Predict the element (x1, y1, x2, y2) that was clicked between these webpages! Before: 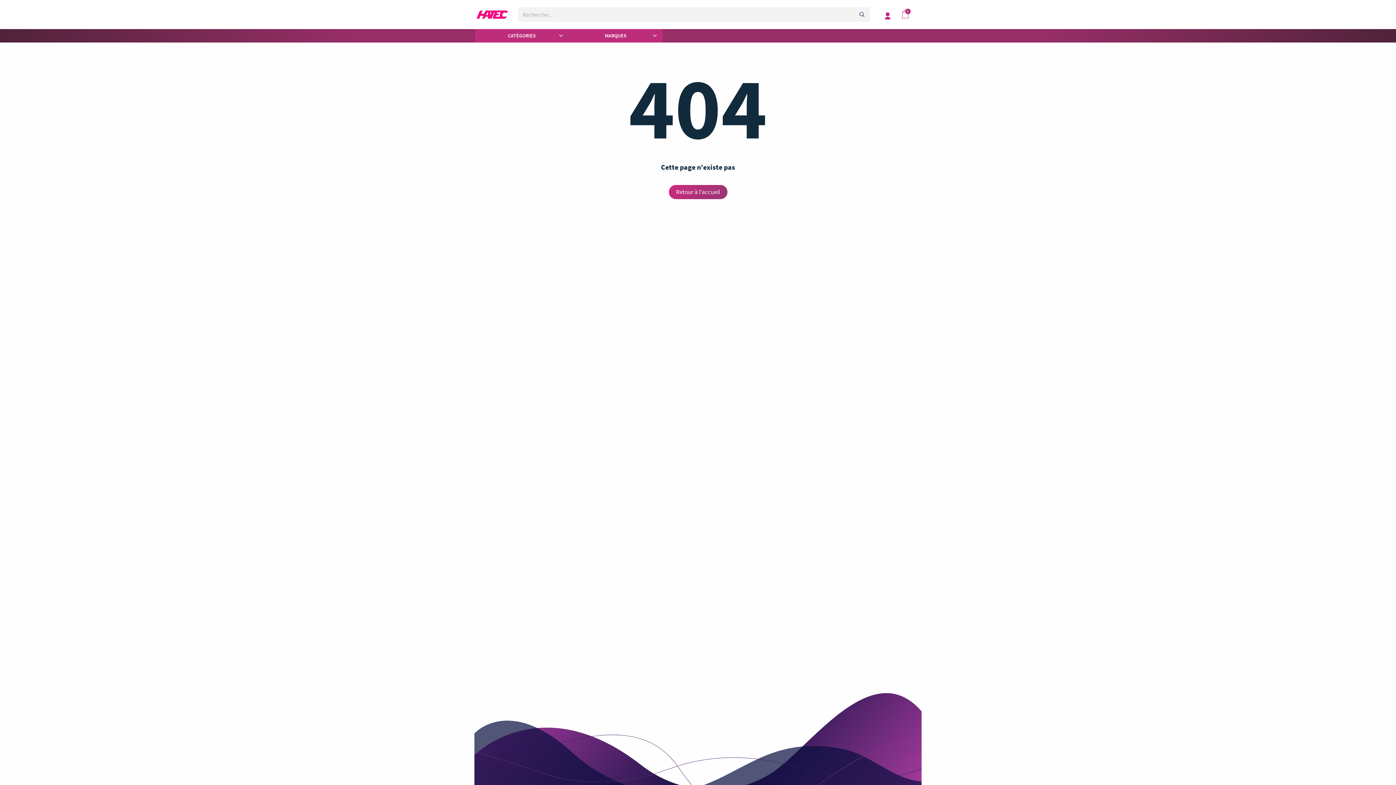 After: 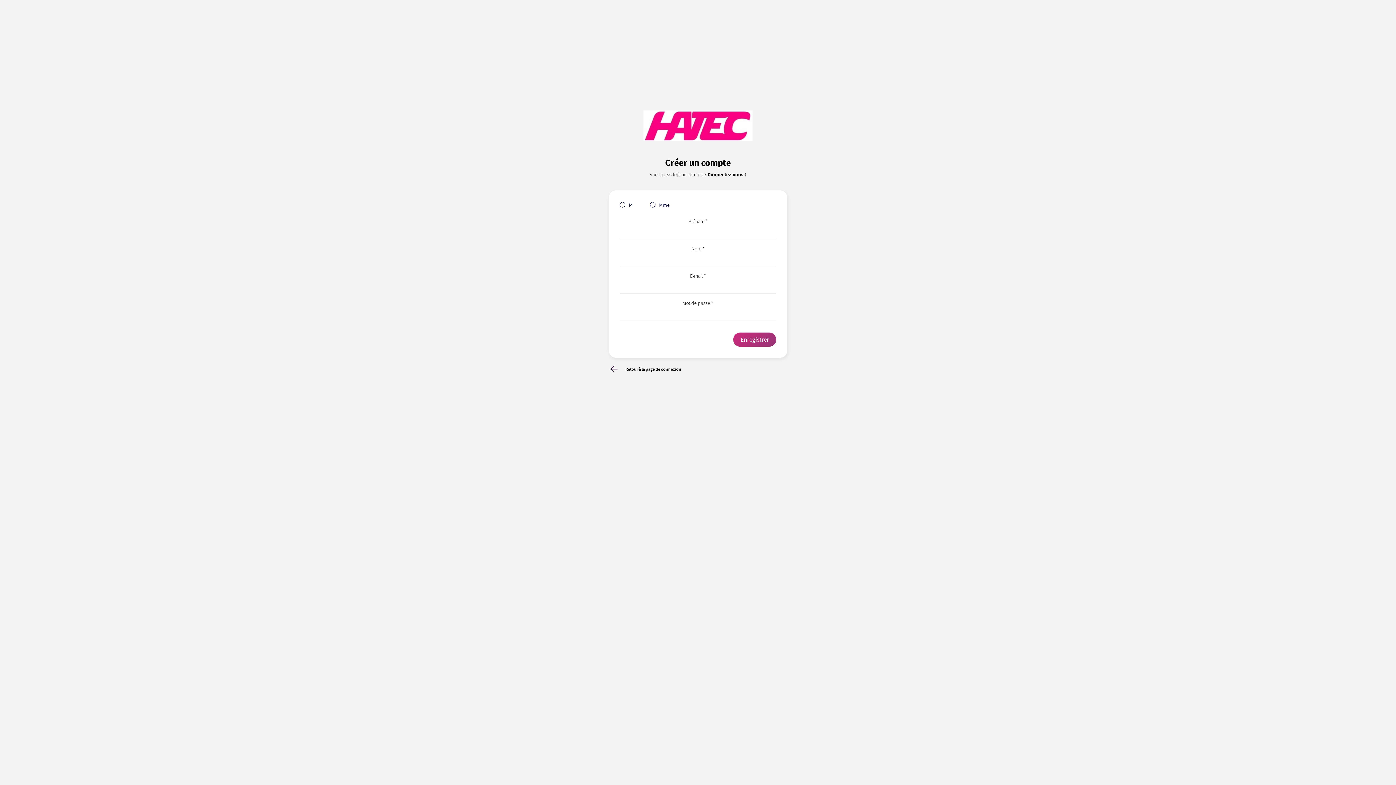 Action: bbox: (900, 9, 910, 20) label: 0